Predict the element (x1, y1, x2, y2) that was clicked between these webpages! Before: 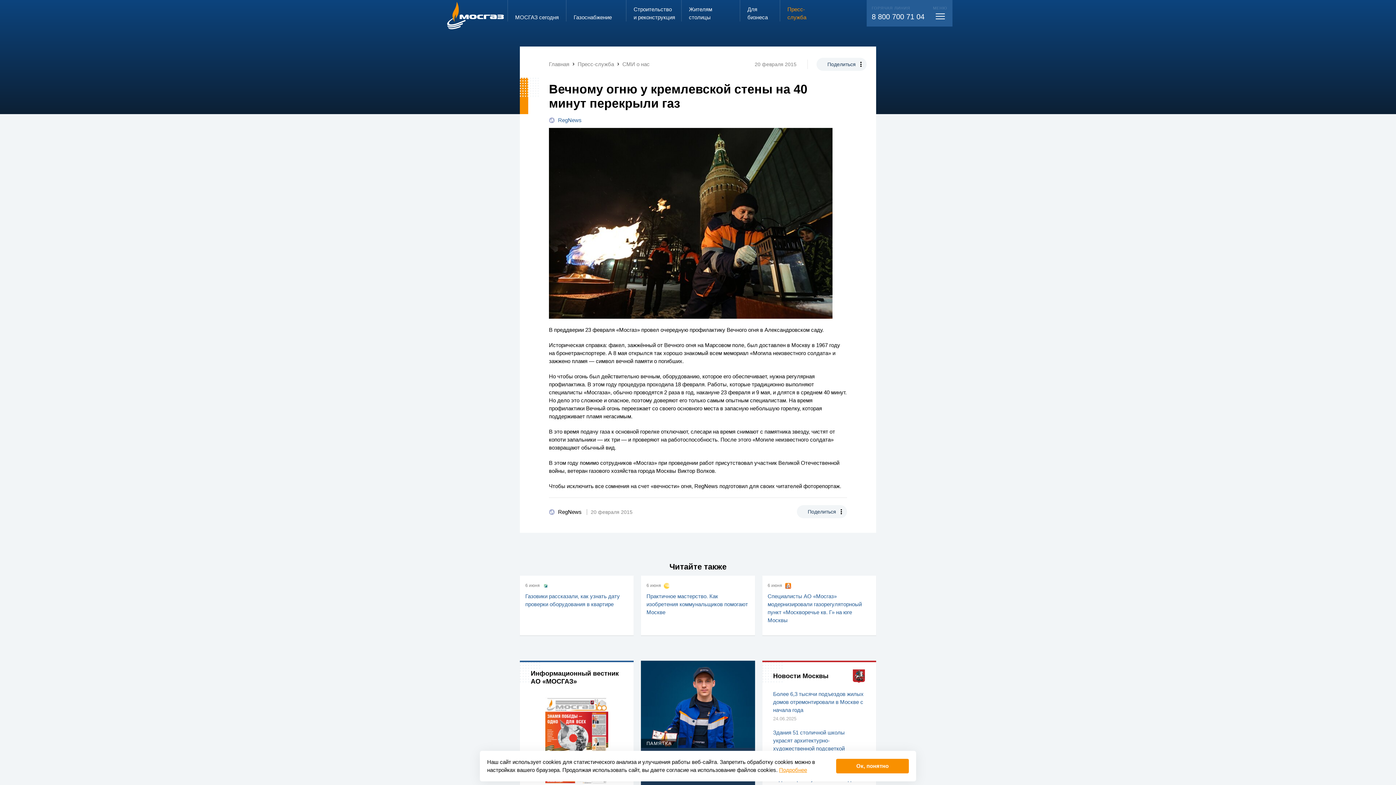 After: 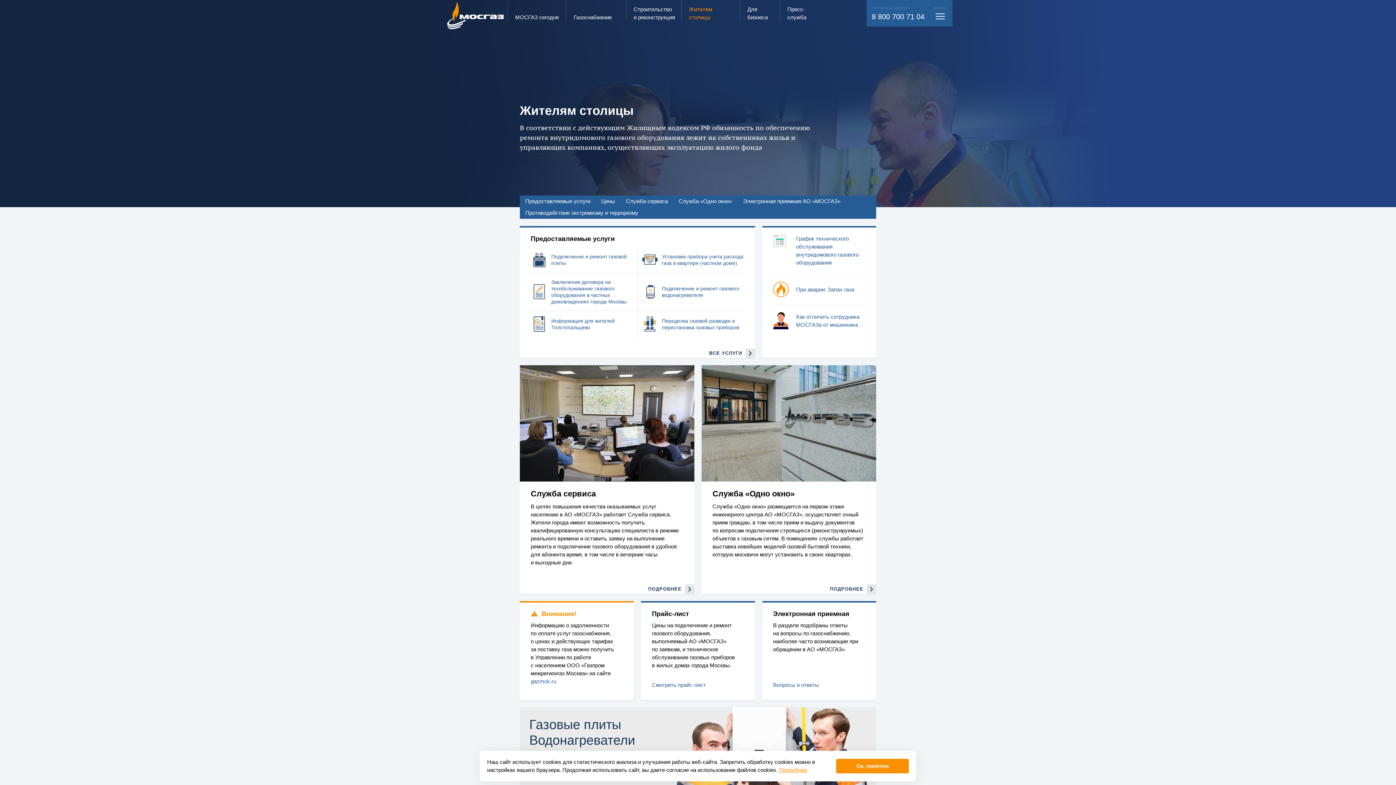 Action: label: Жителям столицы bbox: (681, 0, 740, 21)